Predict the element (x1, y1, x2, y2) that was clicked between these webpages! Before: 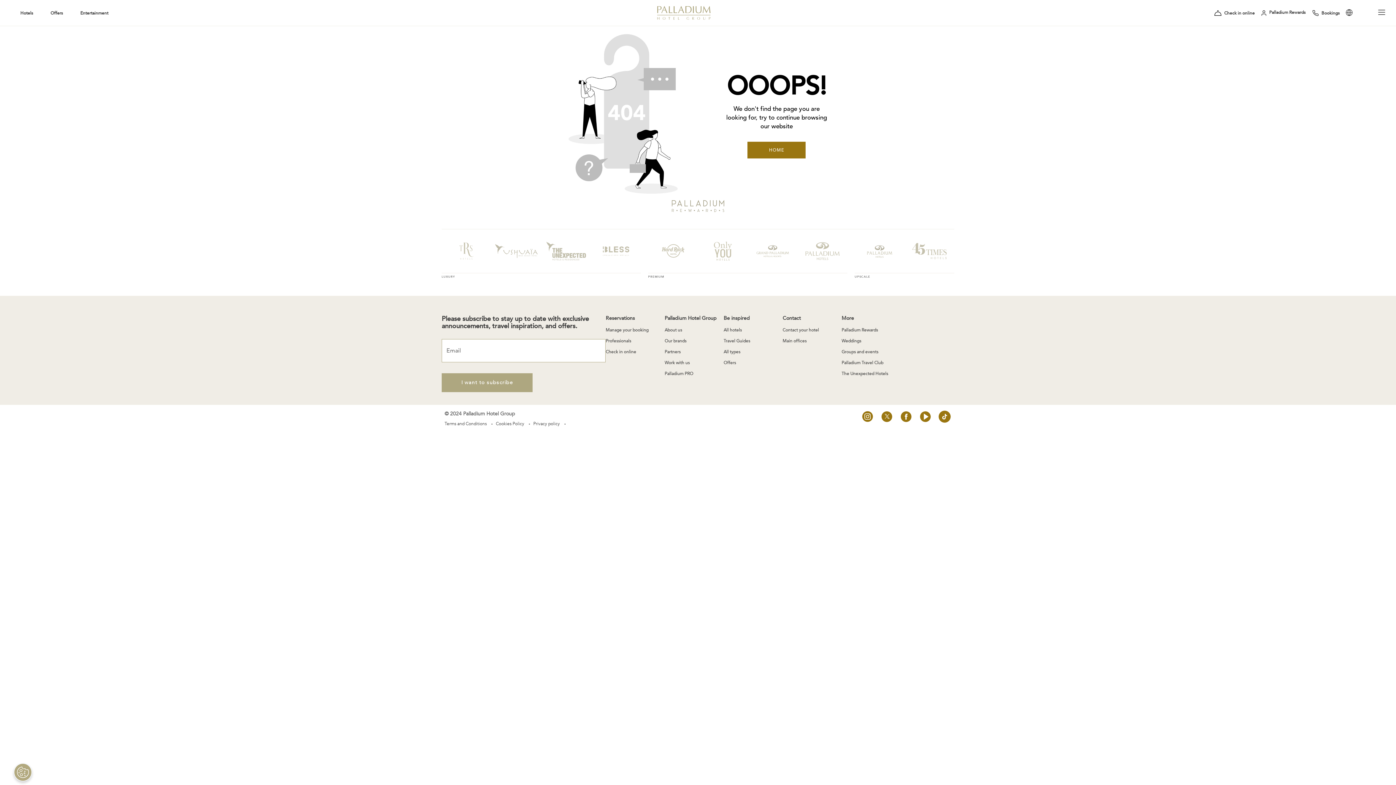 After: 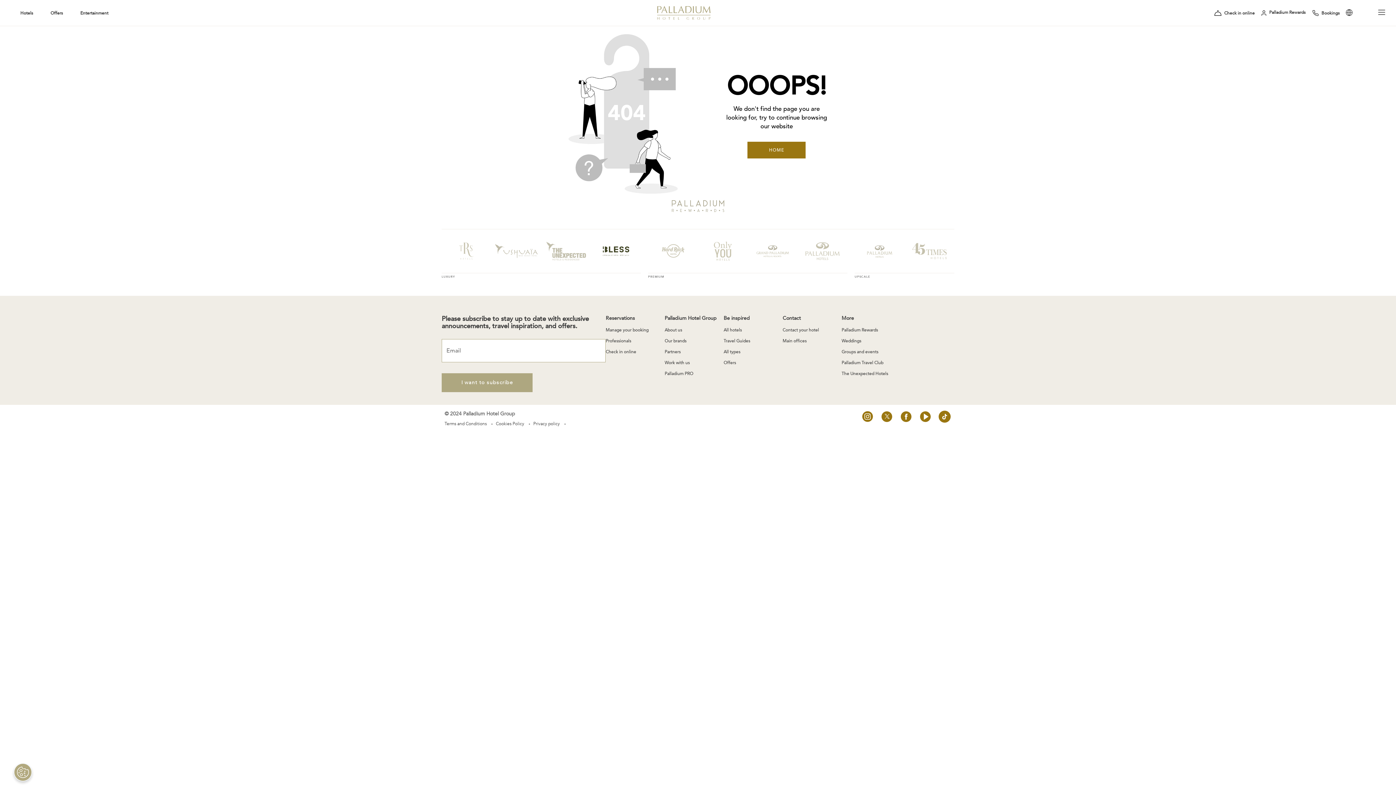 Action: bbox: (593, 236, 639, 265)